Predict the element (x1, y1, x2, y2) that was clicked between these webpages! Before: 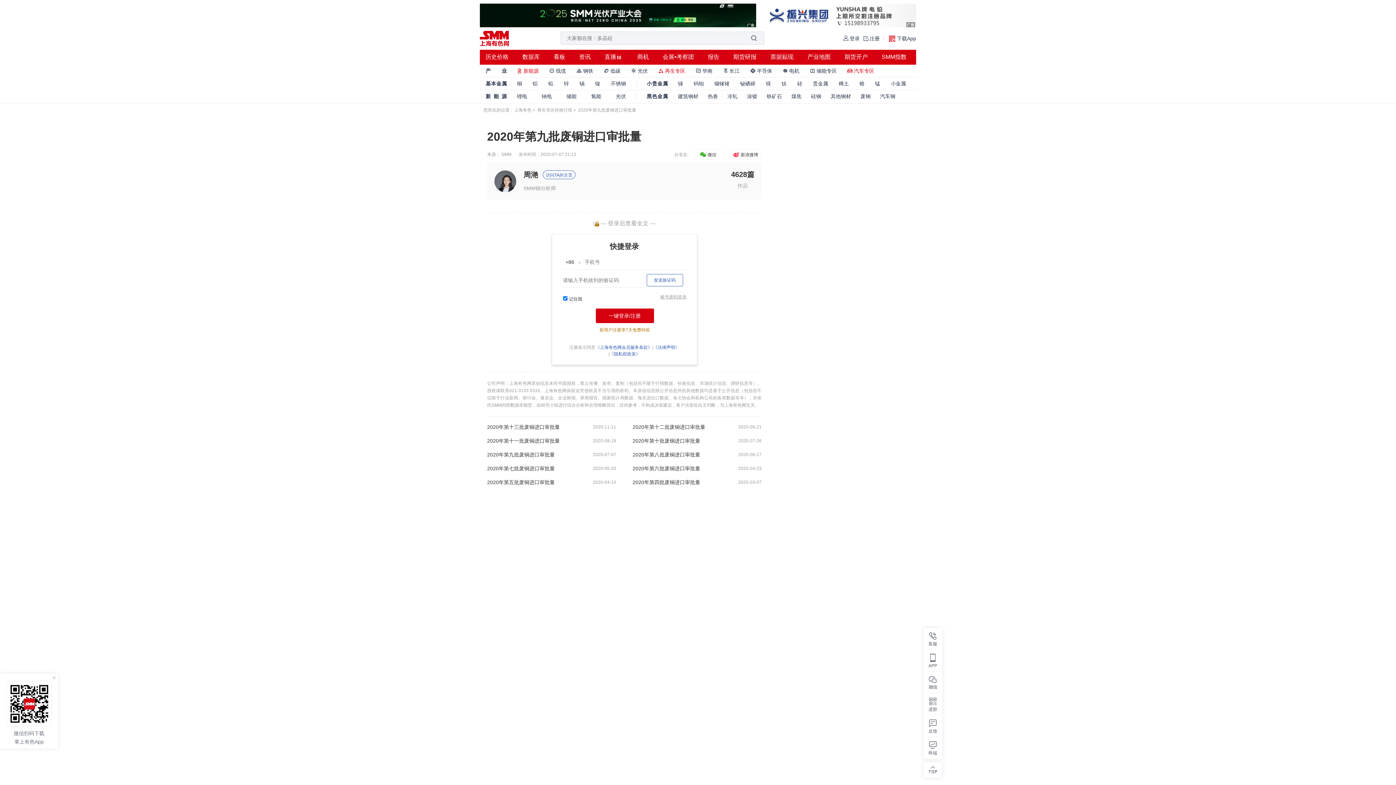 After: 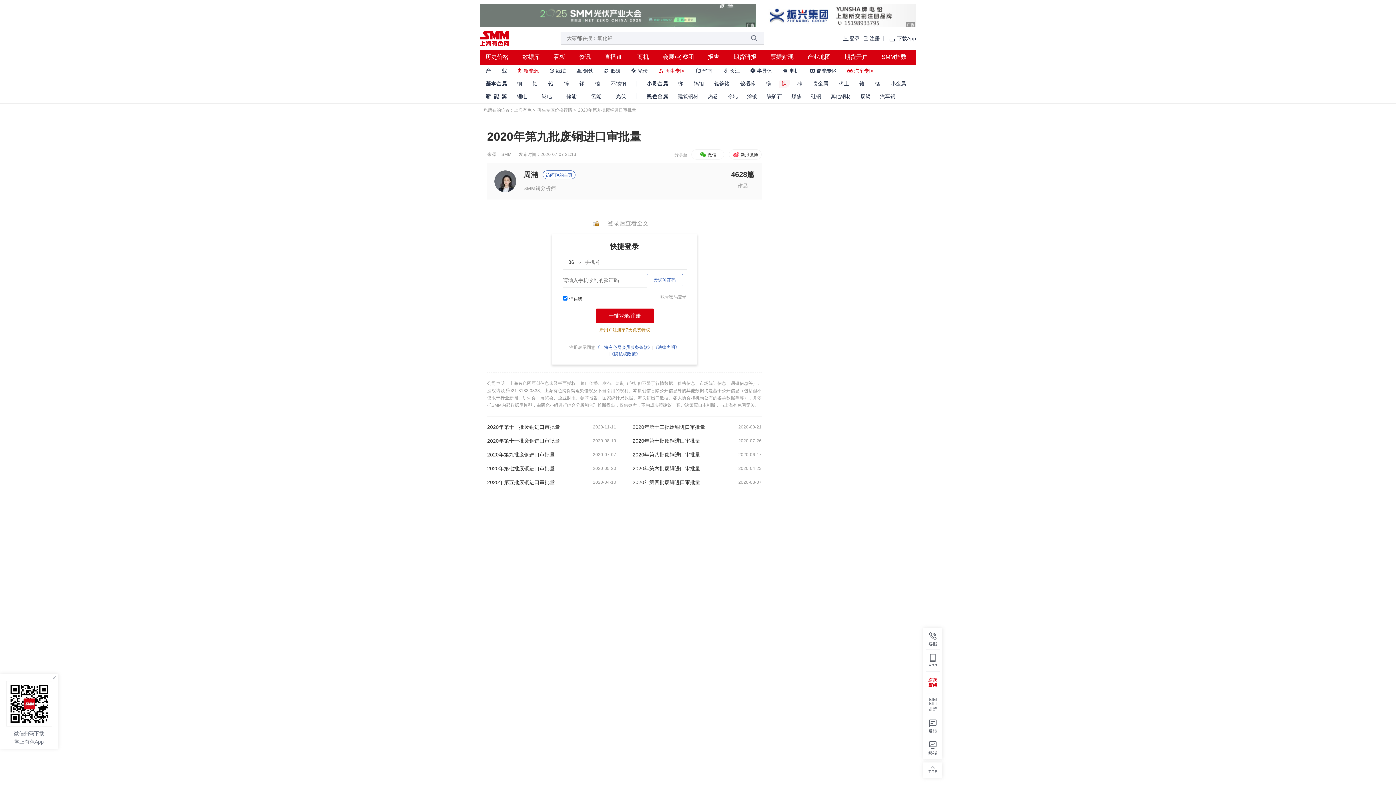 Action: bbox: (778, 79, 789, 87) label: 钛